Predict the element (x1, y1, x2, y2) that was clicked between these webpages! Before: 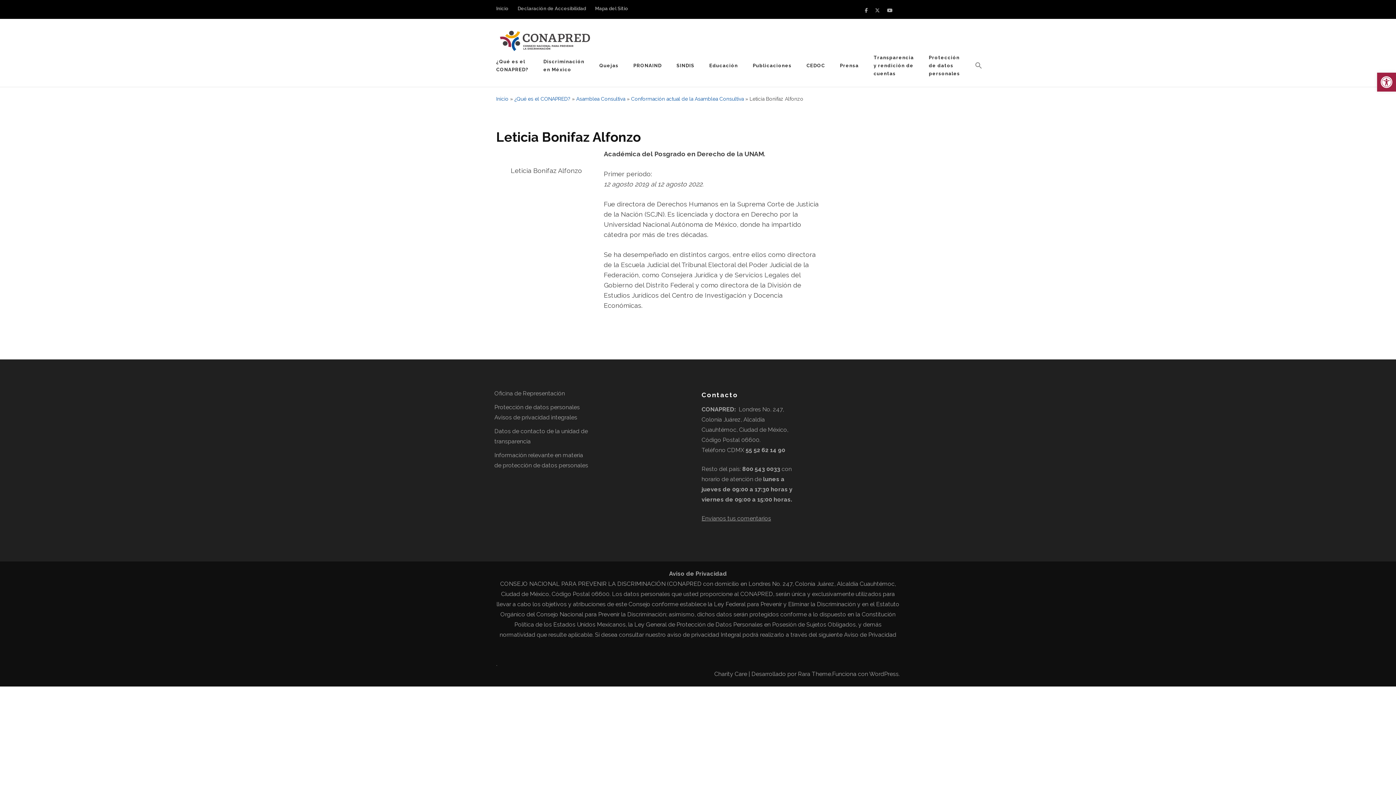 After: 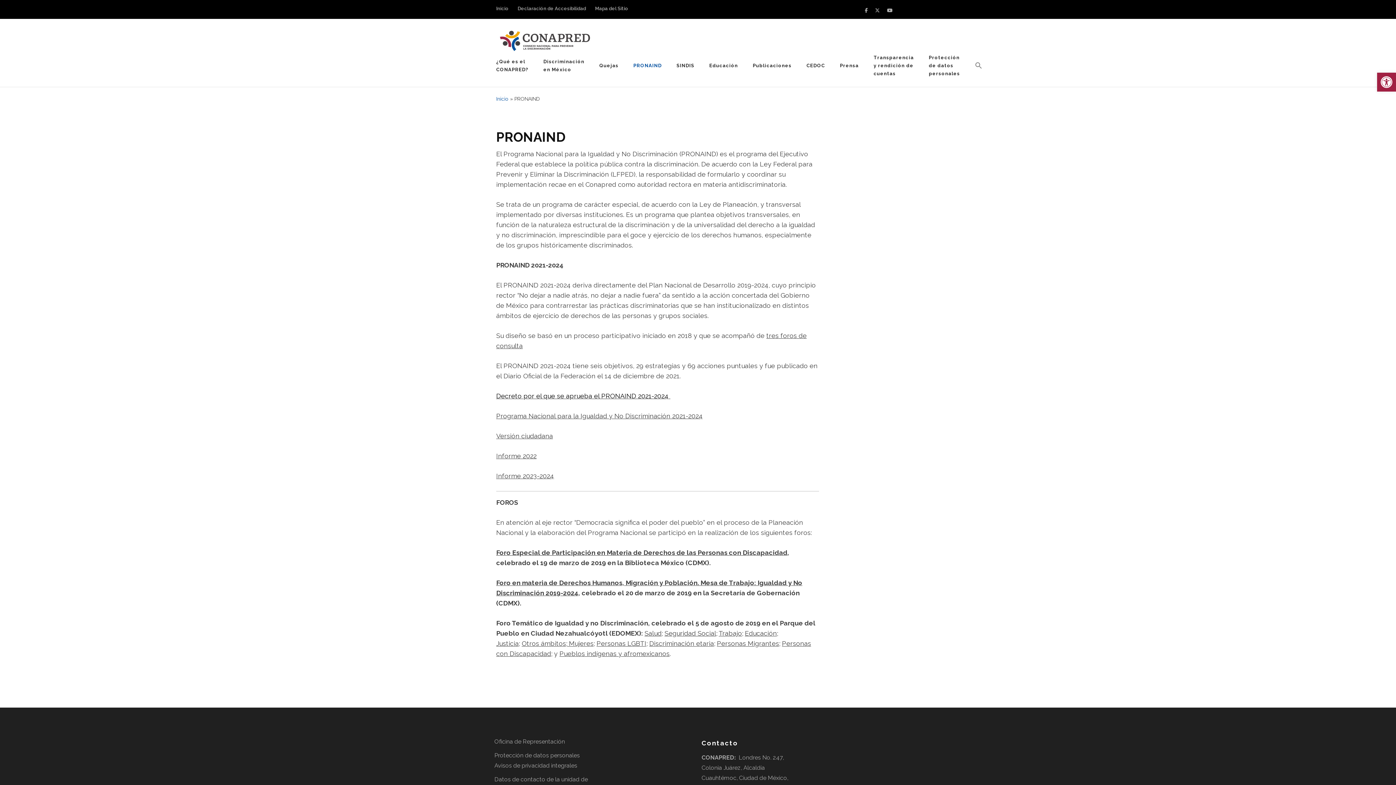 Action: label: PRONAIND bbox: (633, 61, 661, 69)